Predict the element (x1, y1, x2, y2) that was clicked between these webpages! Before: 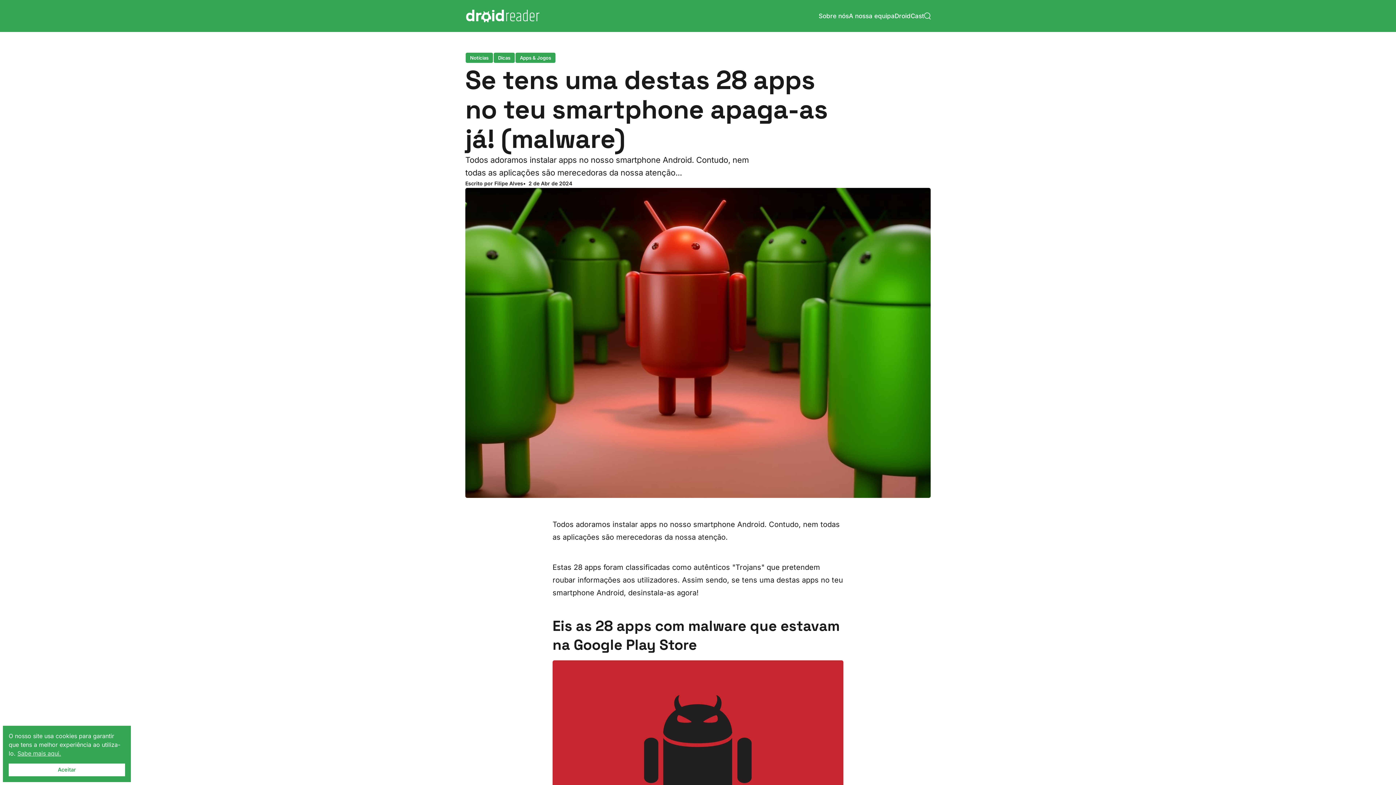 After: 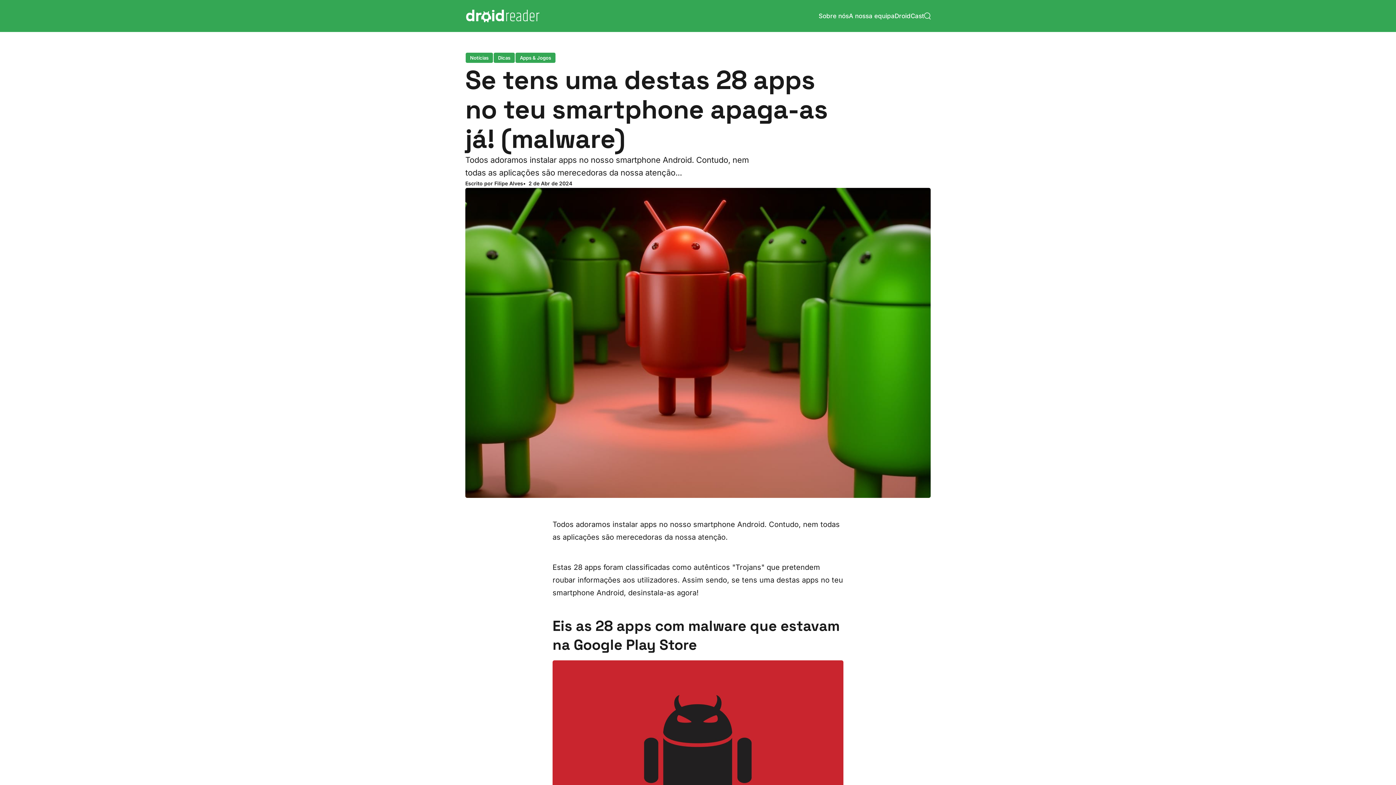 Action: bbox: (8, 763, 125, 776) label: Aceitar